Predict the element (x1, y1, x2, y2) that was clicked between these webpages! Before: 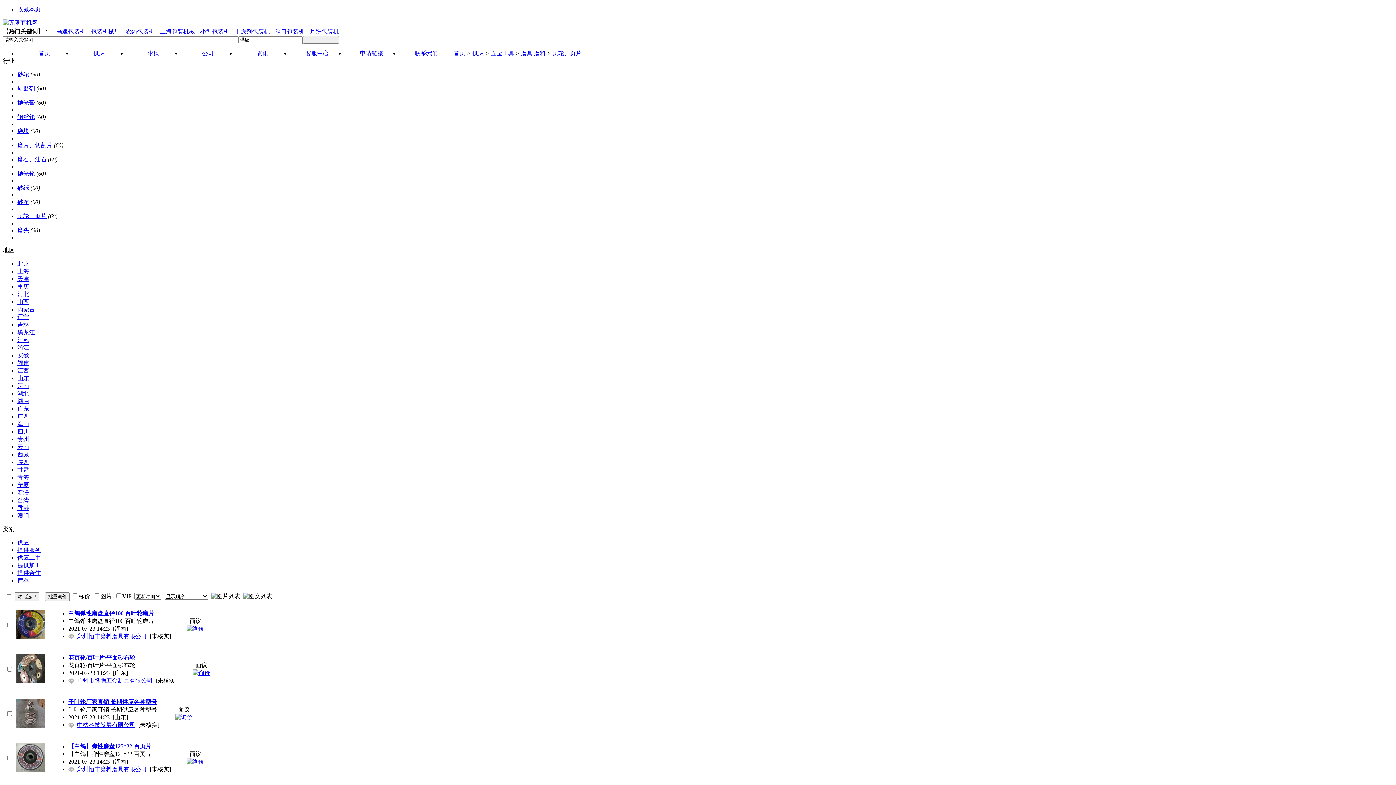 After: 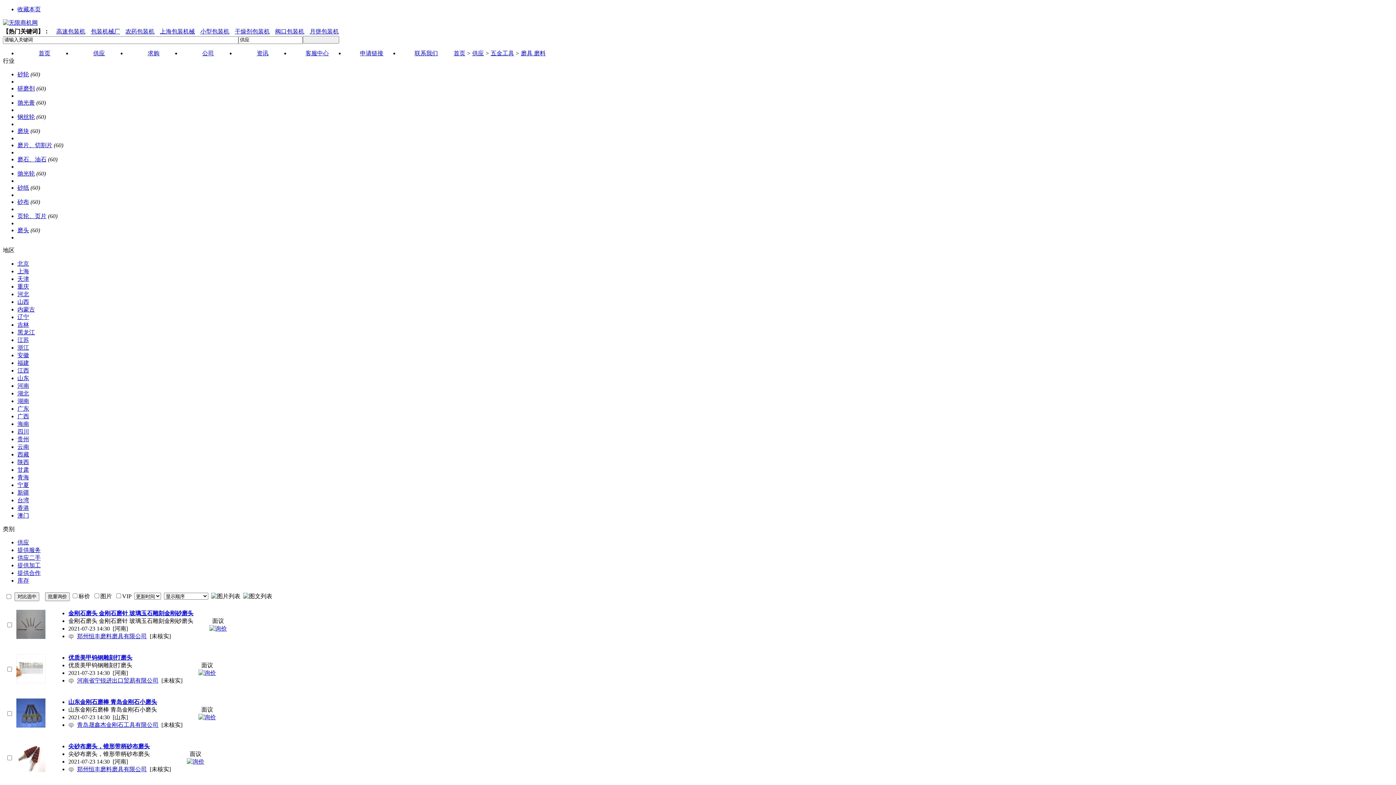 Action: label: 磨具 磨料 bbox: (521, 50, 545, 56)